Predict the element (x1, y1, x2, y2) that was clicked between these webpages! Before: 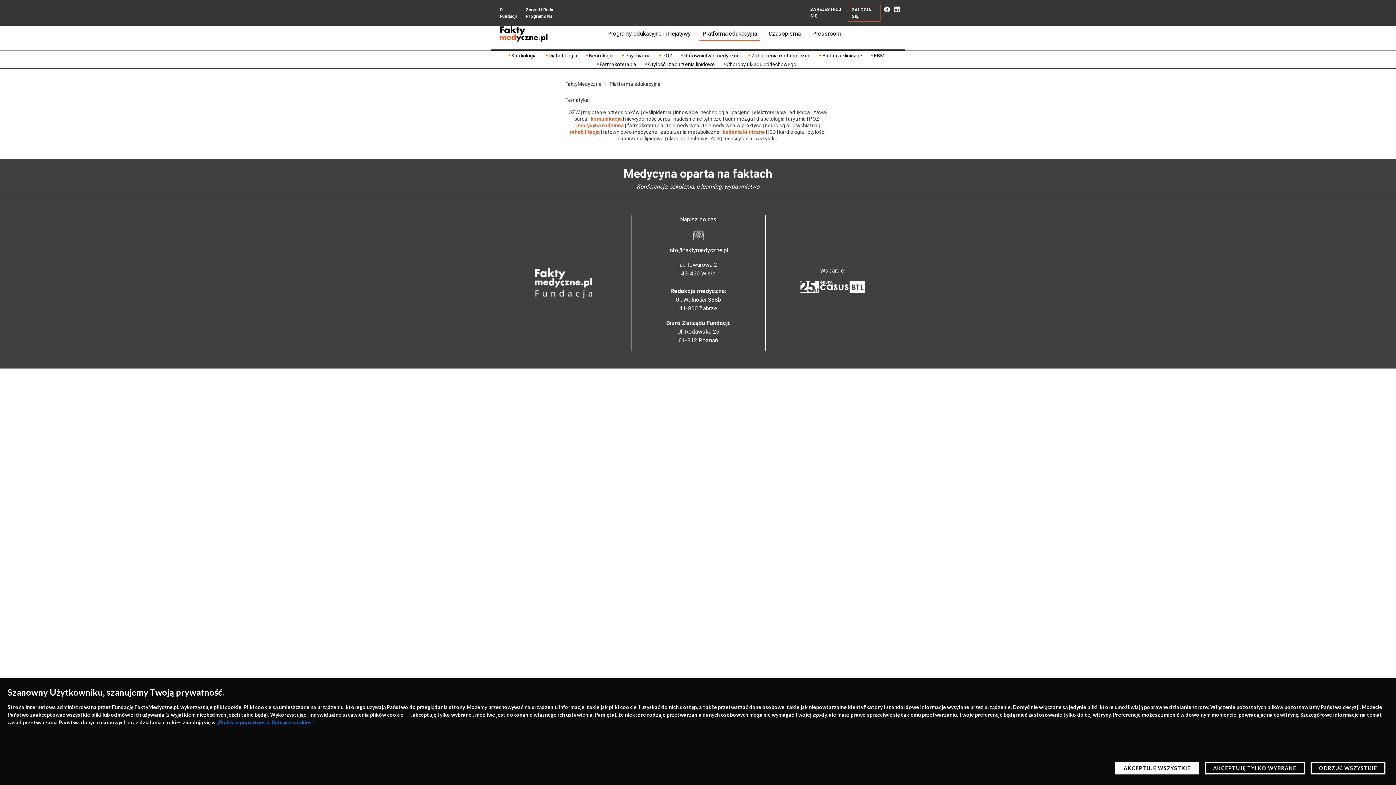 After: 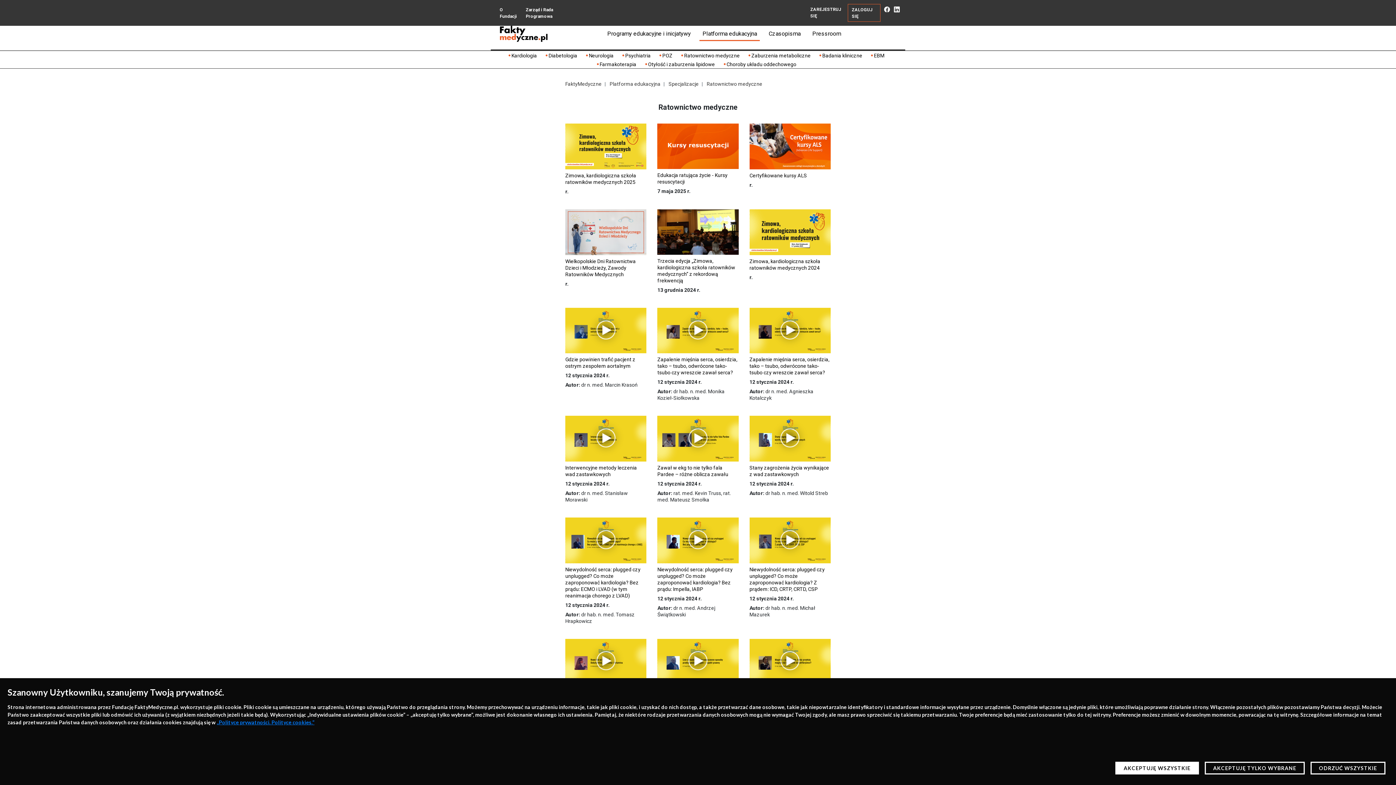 Action: bbox: (678, 50, 745, 59) label: Ratownictwo medyczne